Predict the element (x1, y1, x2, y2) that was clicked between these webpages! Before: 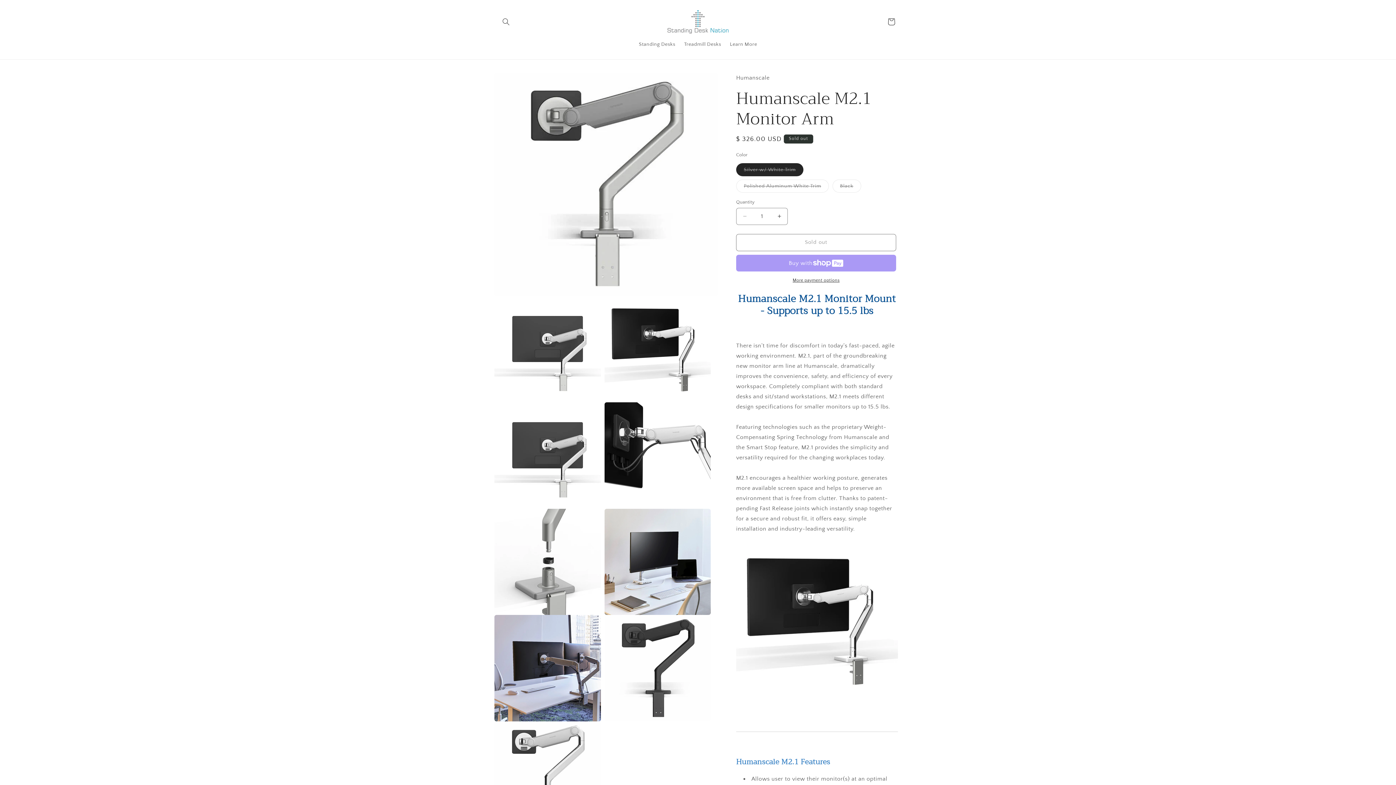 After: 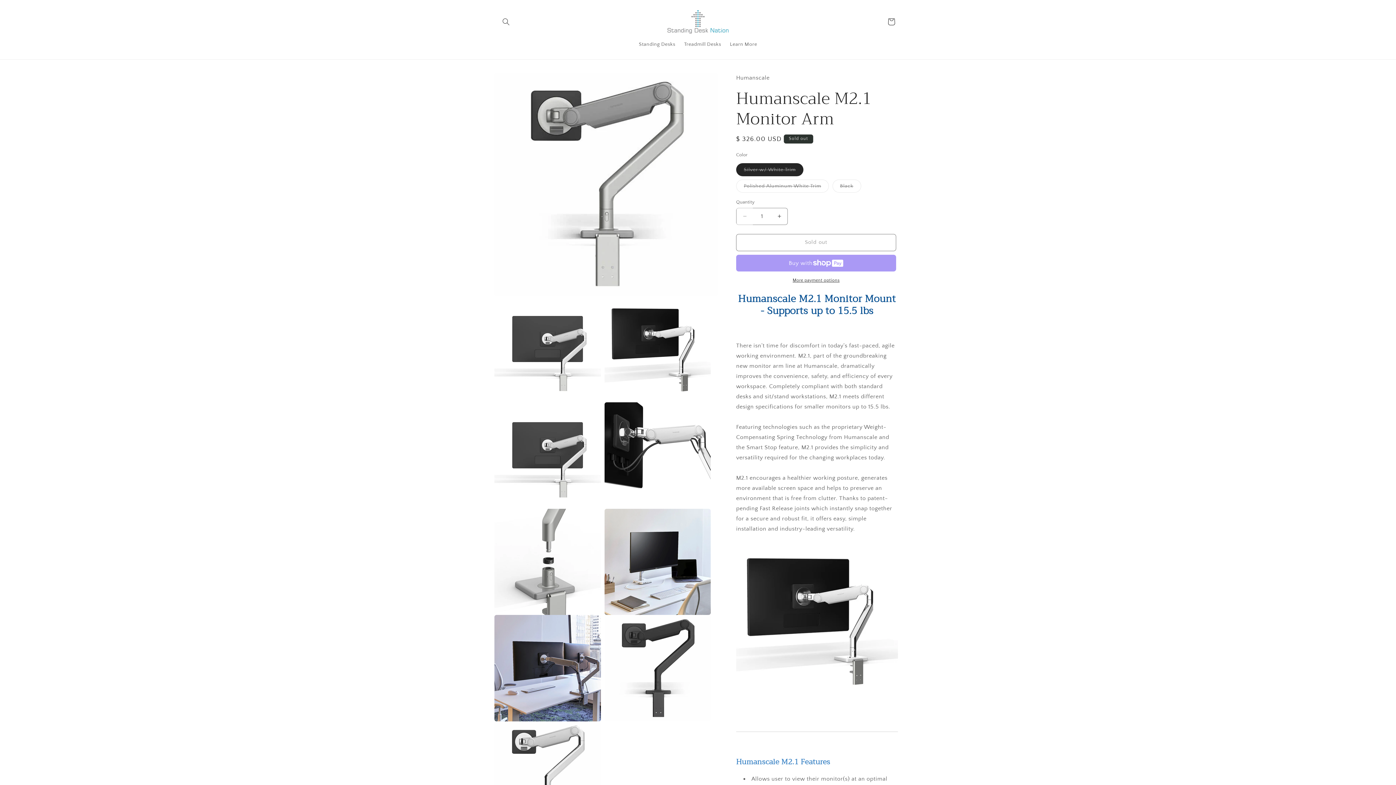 Action: label: Decrease quantity for Humanscale M2.1 Monitor Arm bbox: (736, 207, 753, 224)